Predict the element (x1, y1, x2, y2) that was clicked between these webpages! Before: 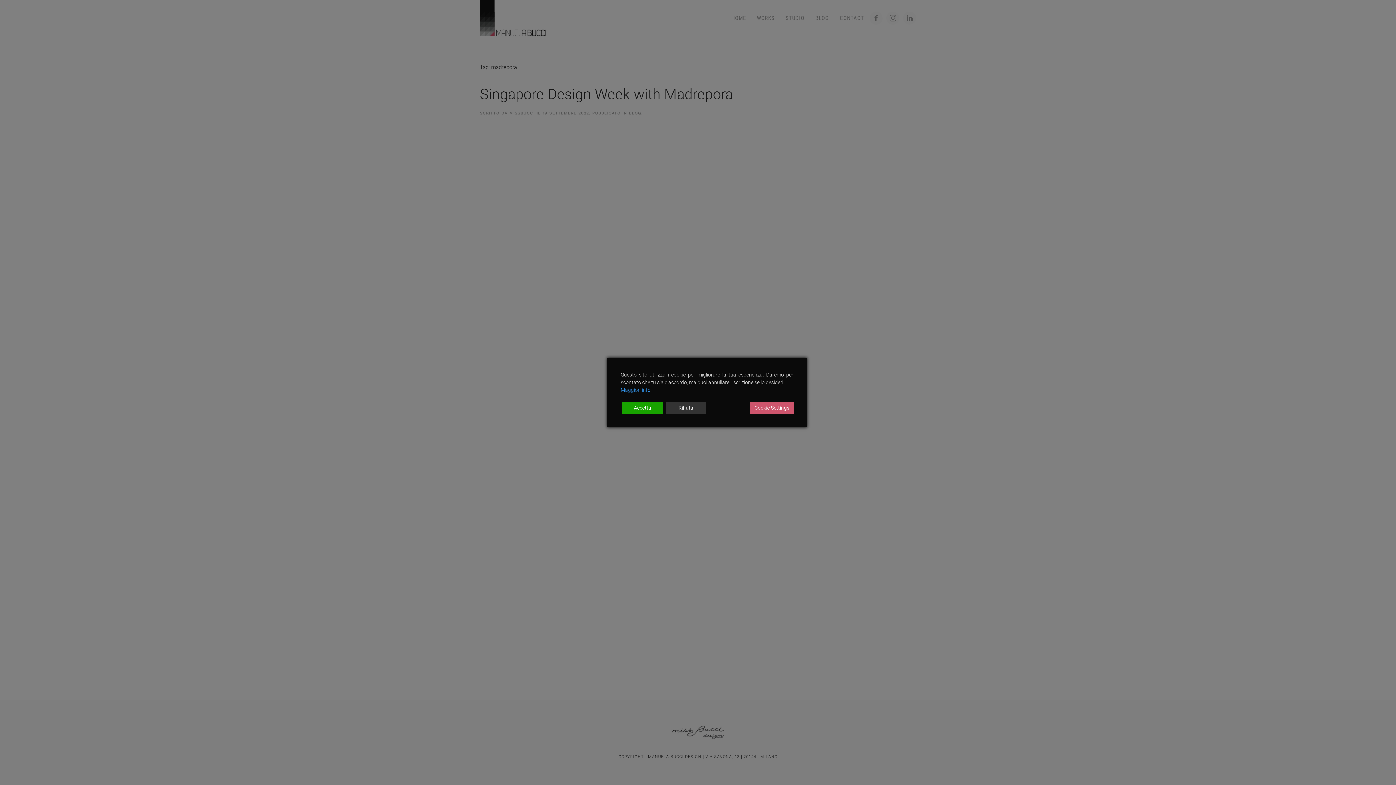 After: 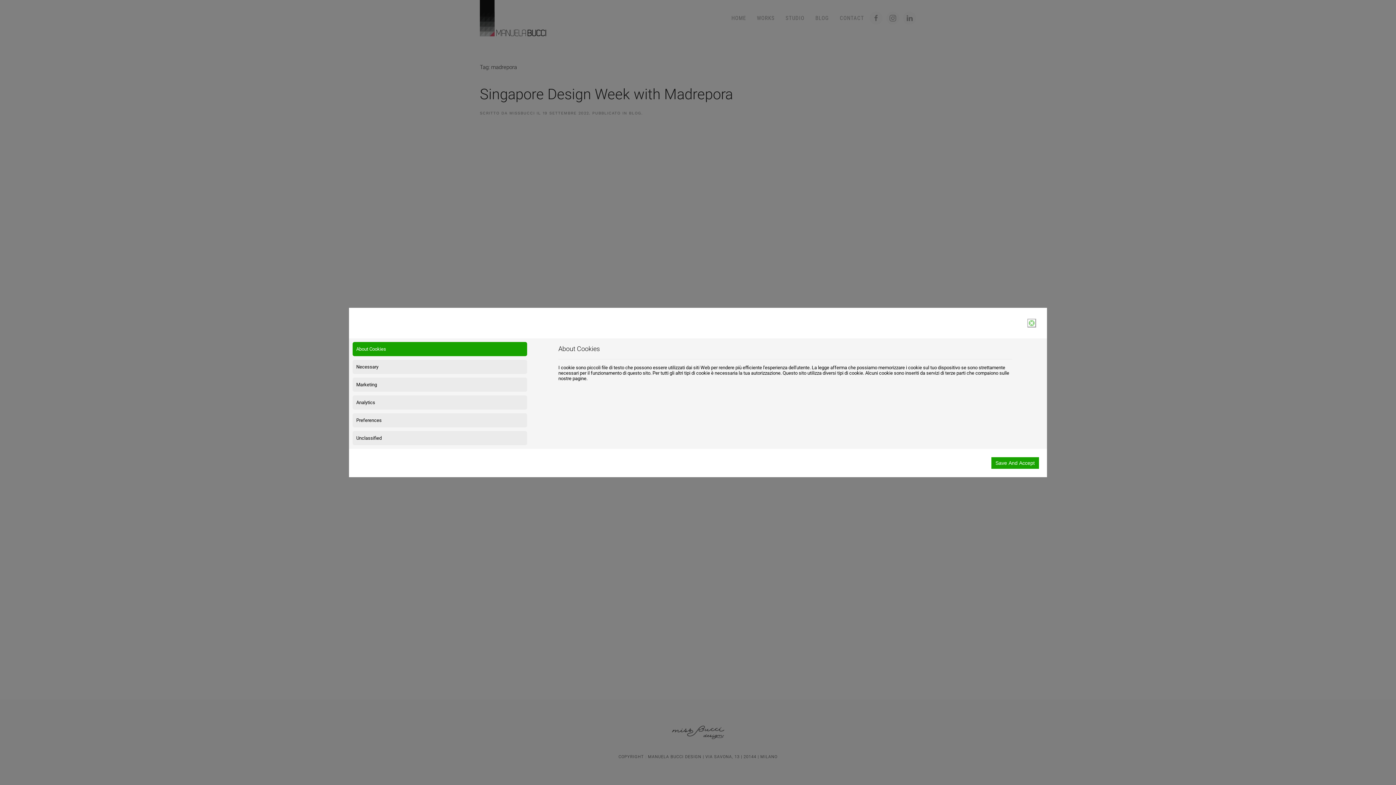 Action: bbox: (750, 402, 793, 414) label: Cookie Settings